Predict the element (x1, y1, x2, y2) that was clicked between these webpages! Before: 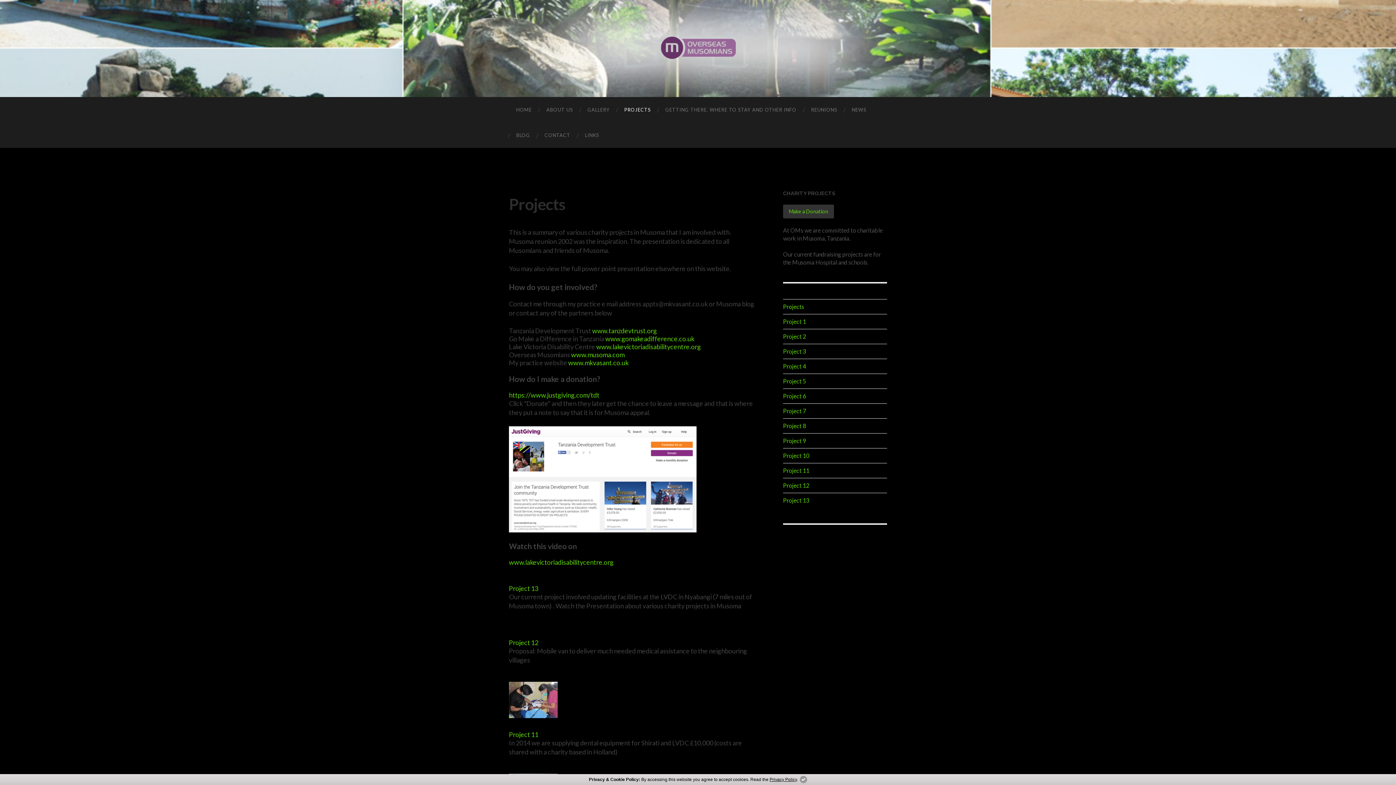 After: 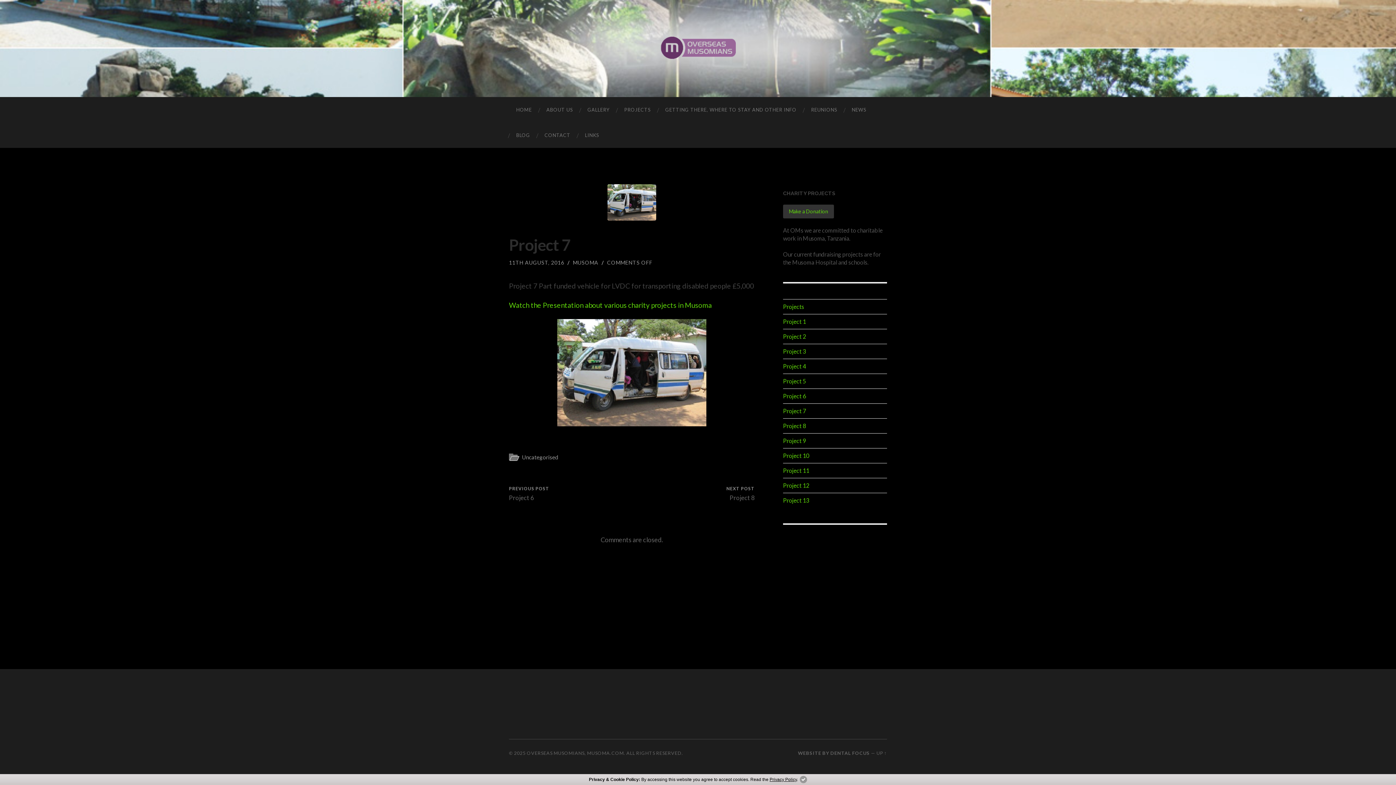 Action: label: Project 7 bbox: (783, 407, 806, 414)